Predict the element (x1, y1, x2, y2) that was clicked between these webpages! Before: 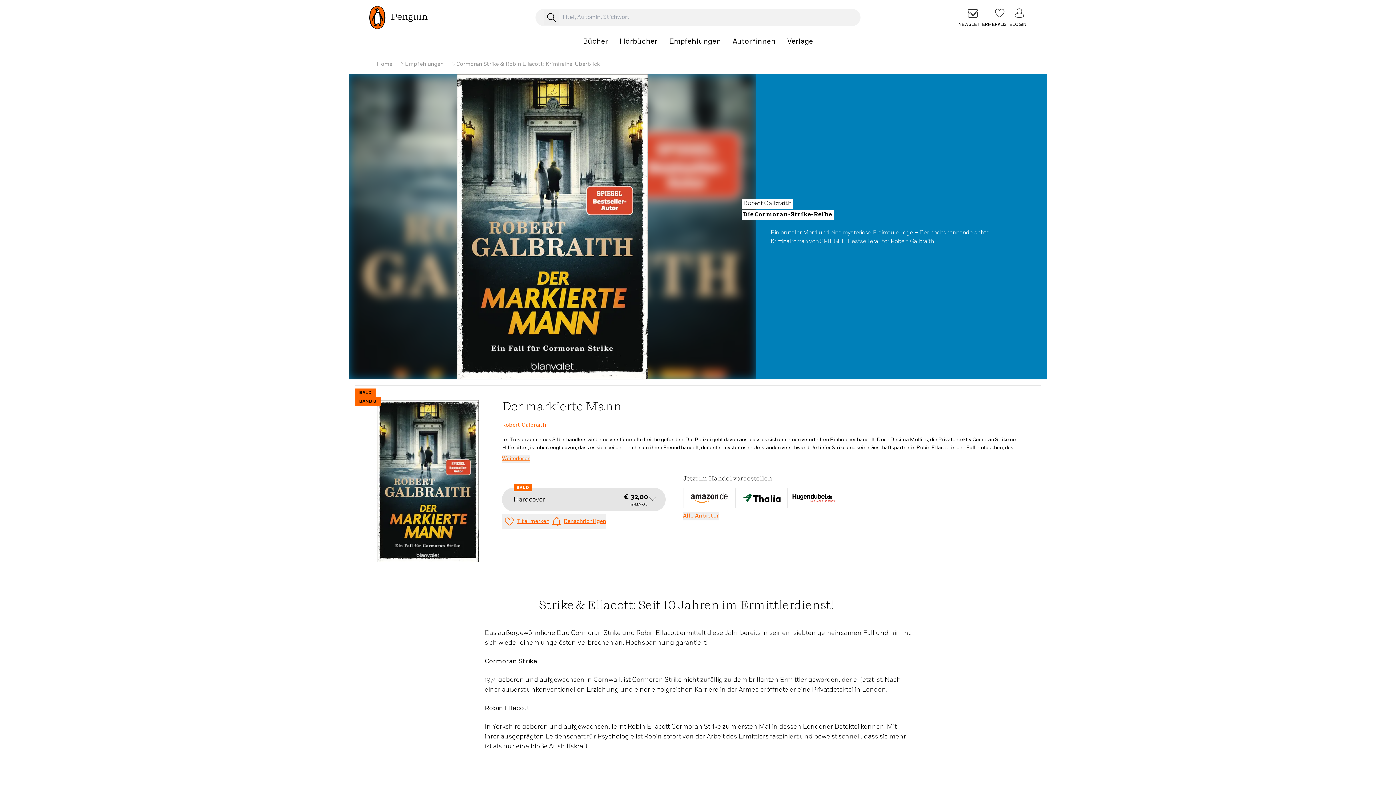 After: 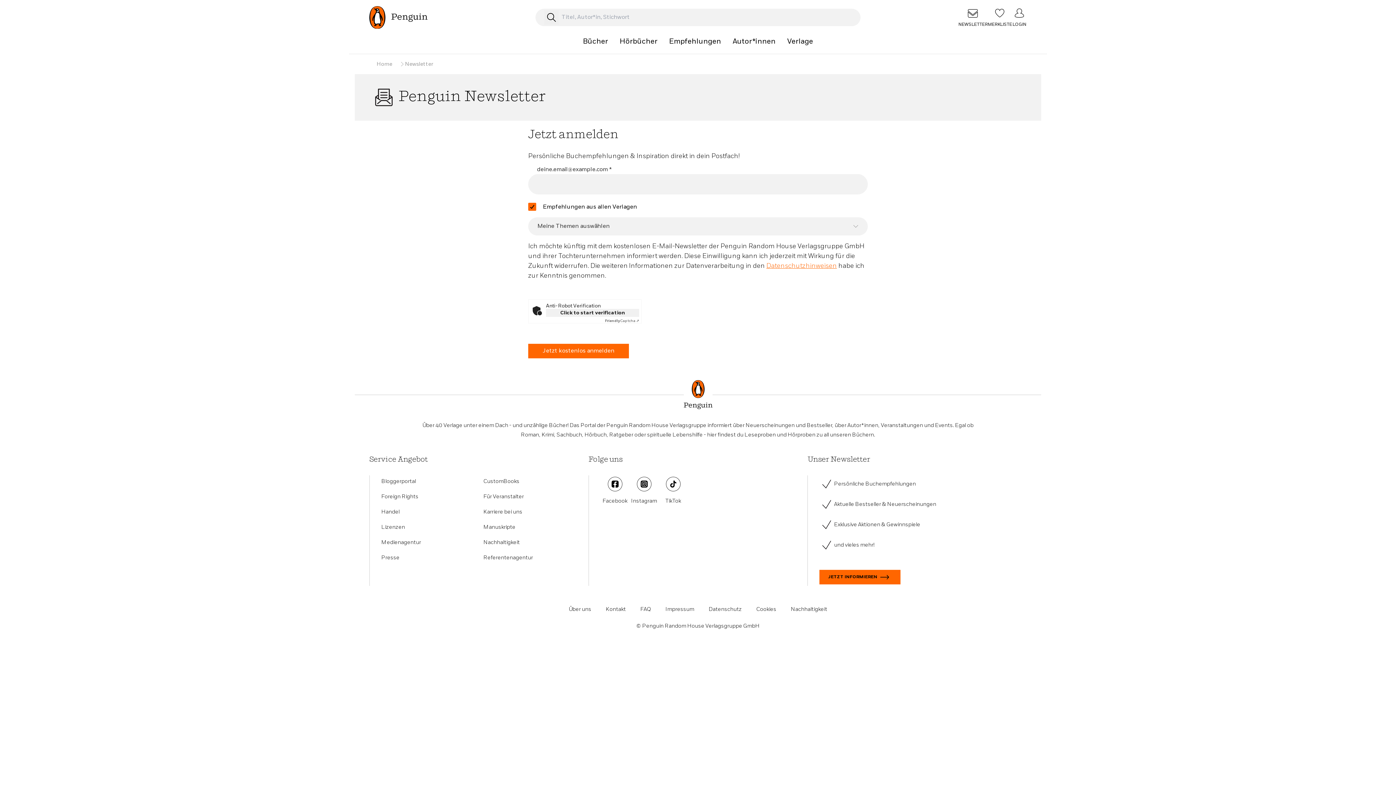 Action: label: NEWSLETTER bbox: (958, 5, 987, 29)